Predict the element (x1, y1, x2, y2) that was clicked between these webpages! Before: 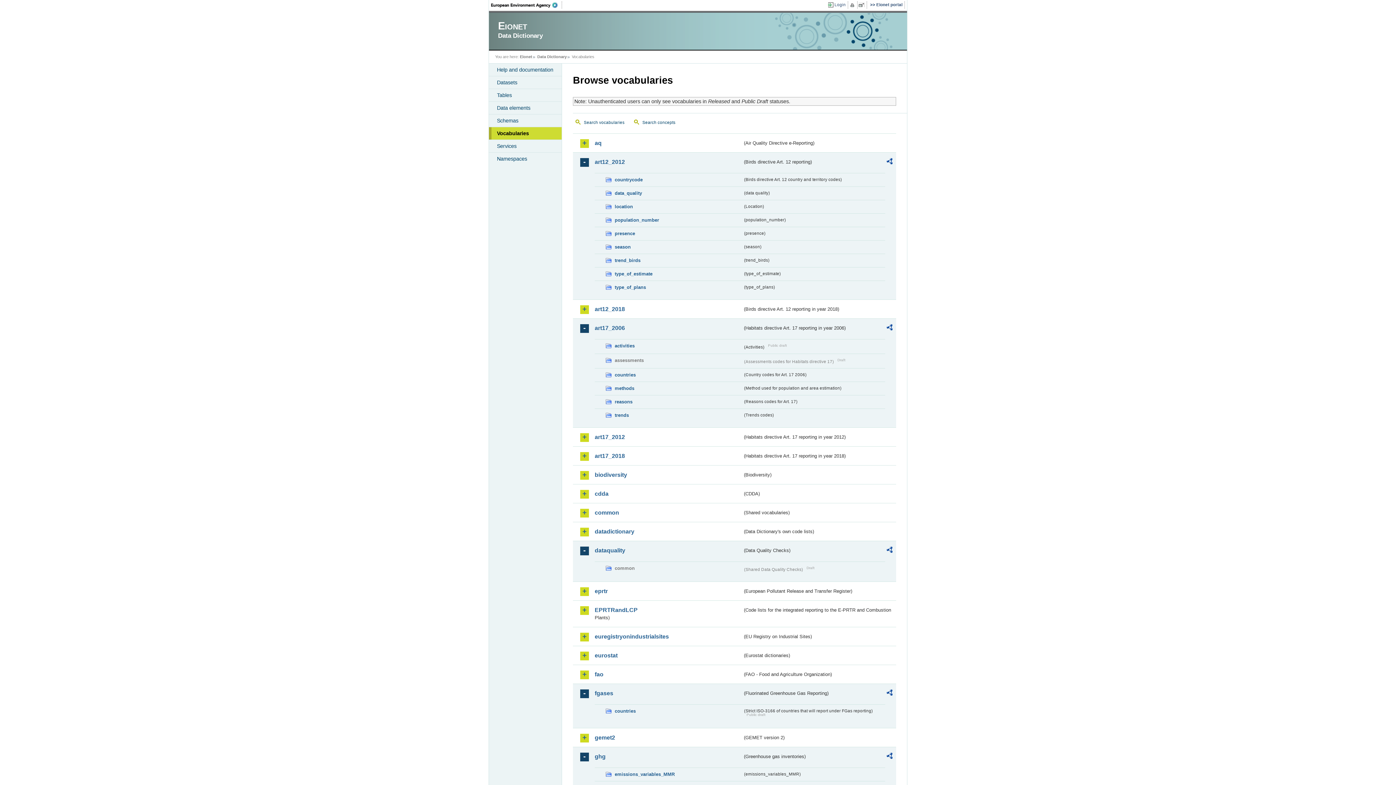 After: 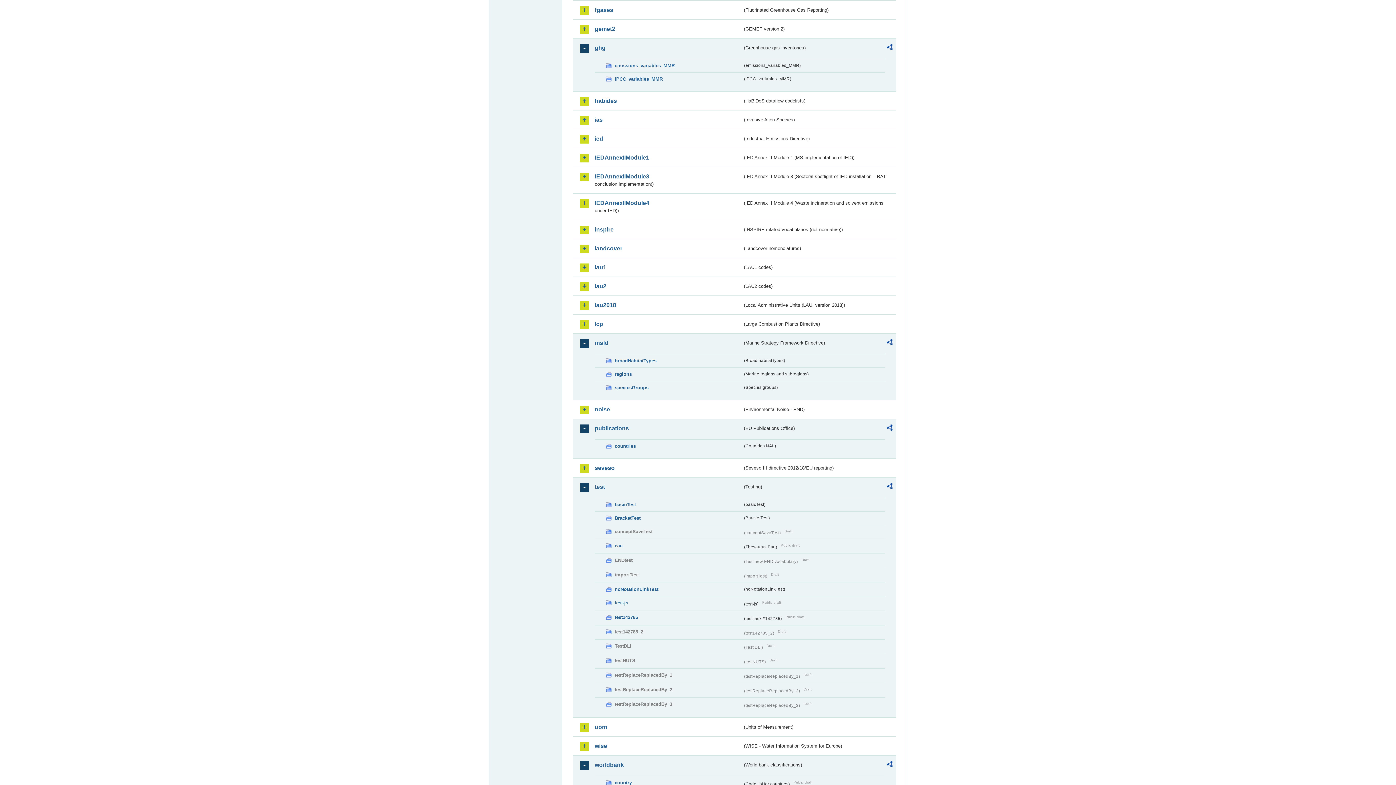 Action: bbox: (594, 689, 742, 697) label: fgases